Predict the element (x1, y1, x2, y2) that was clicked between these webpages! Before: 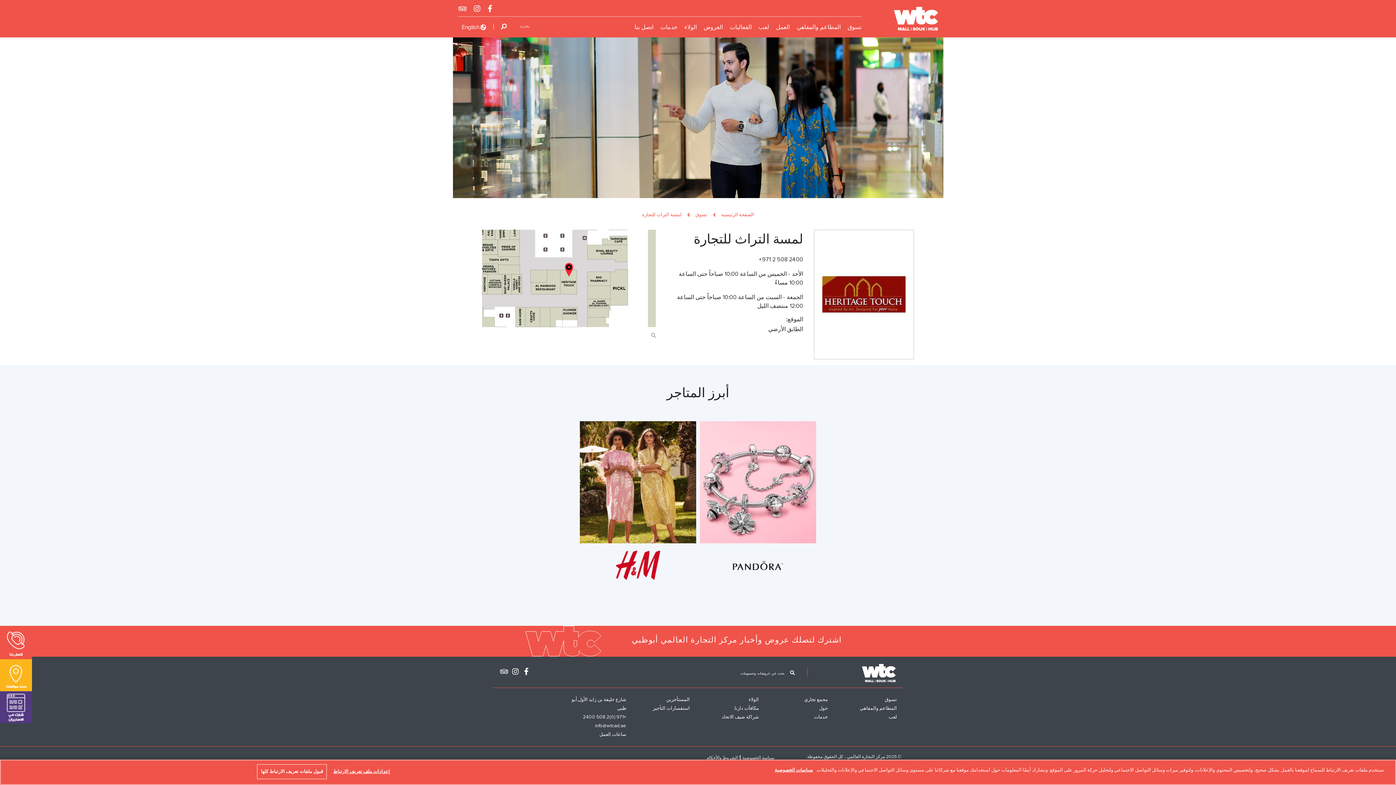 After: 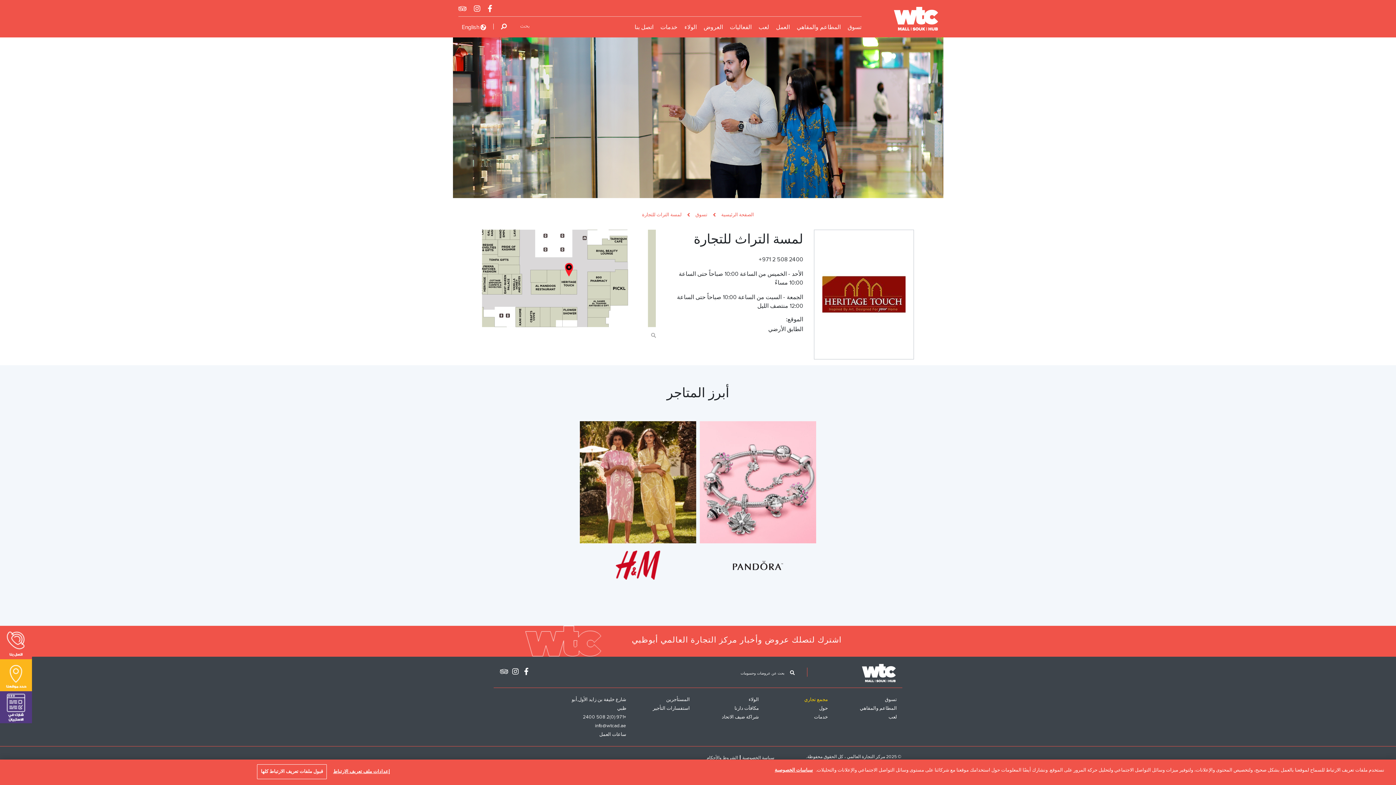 Action: bbox: (804, 697, 828, 702) label: مجمع تجاري